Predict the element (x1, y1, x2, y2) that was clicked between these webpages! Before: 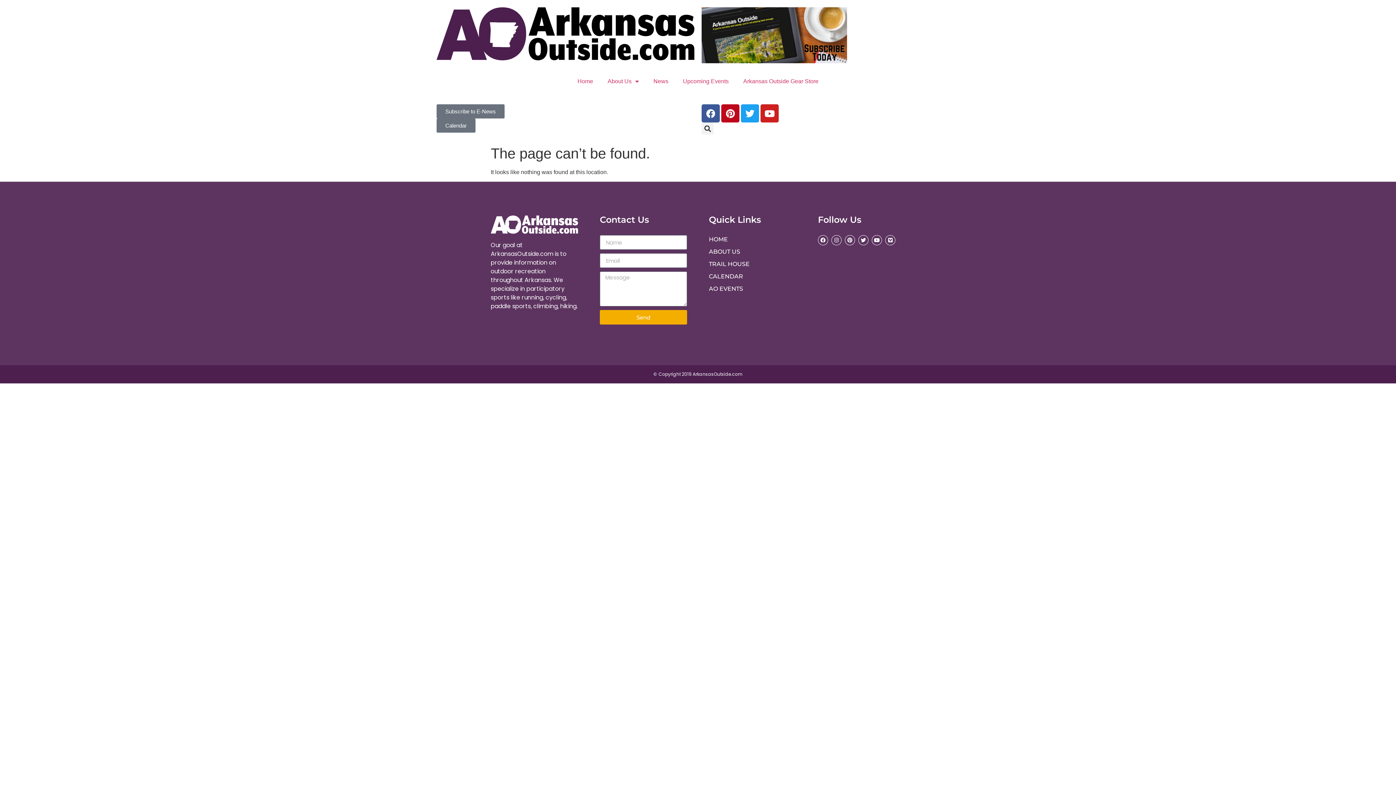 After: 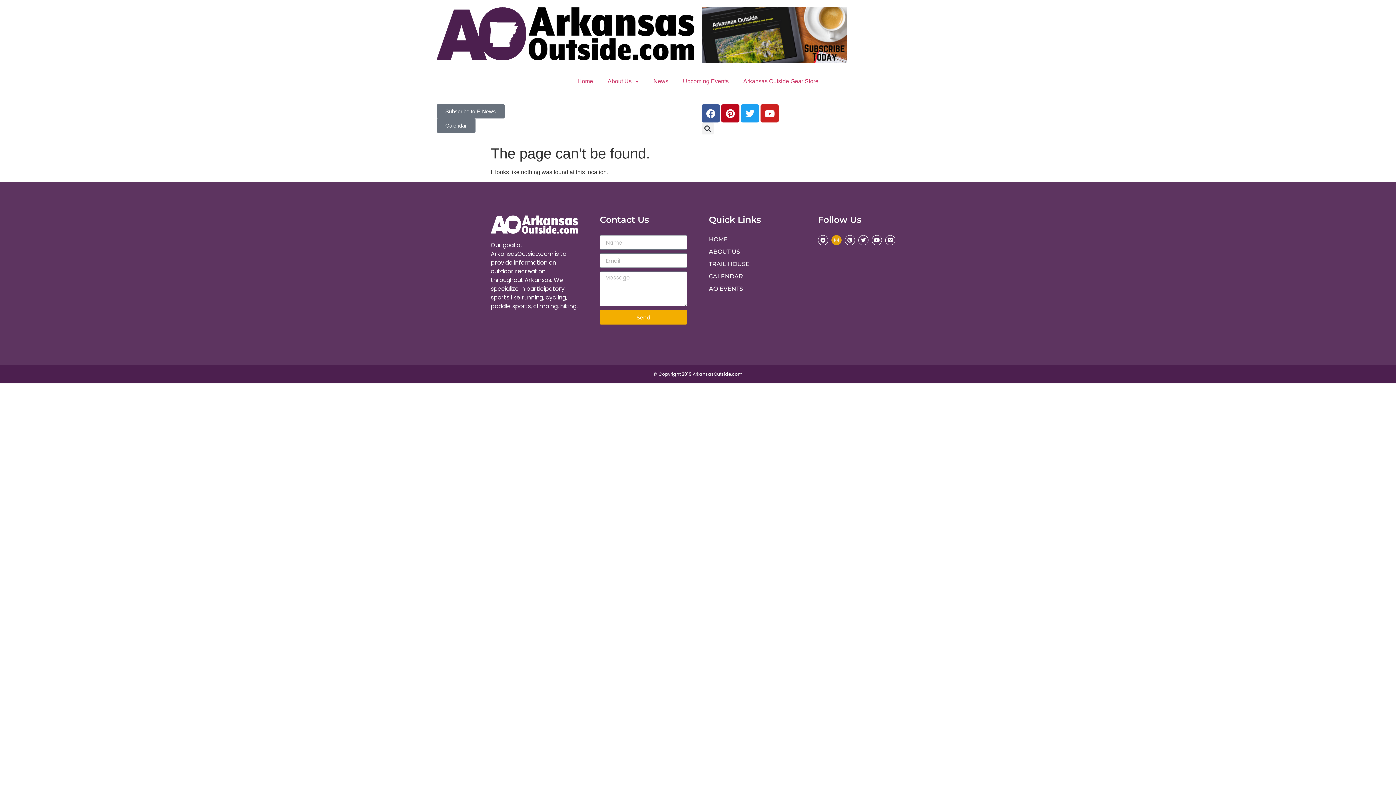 Action: label: Instagram bbox: (831, 235, 841, 245)